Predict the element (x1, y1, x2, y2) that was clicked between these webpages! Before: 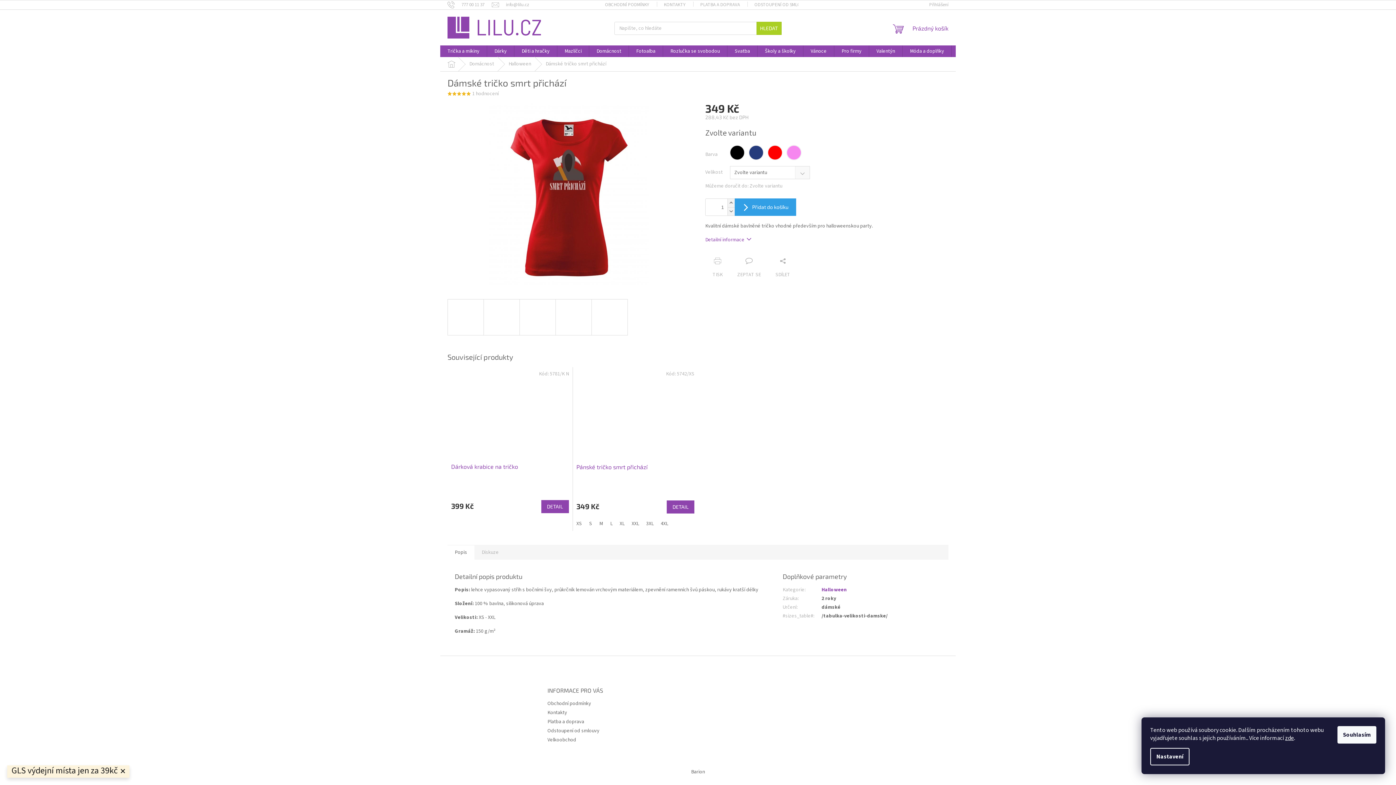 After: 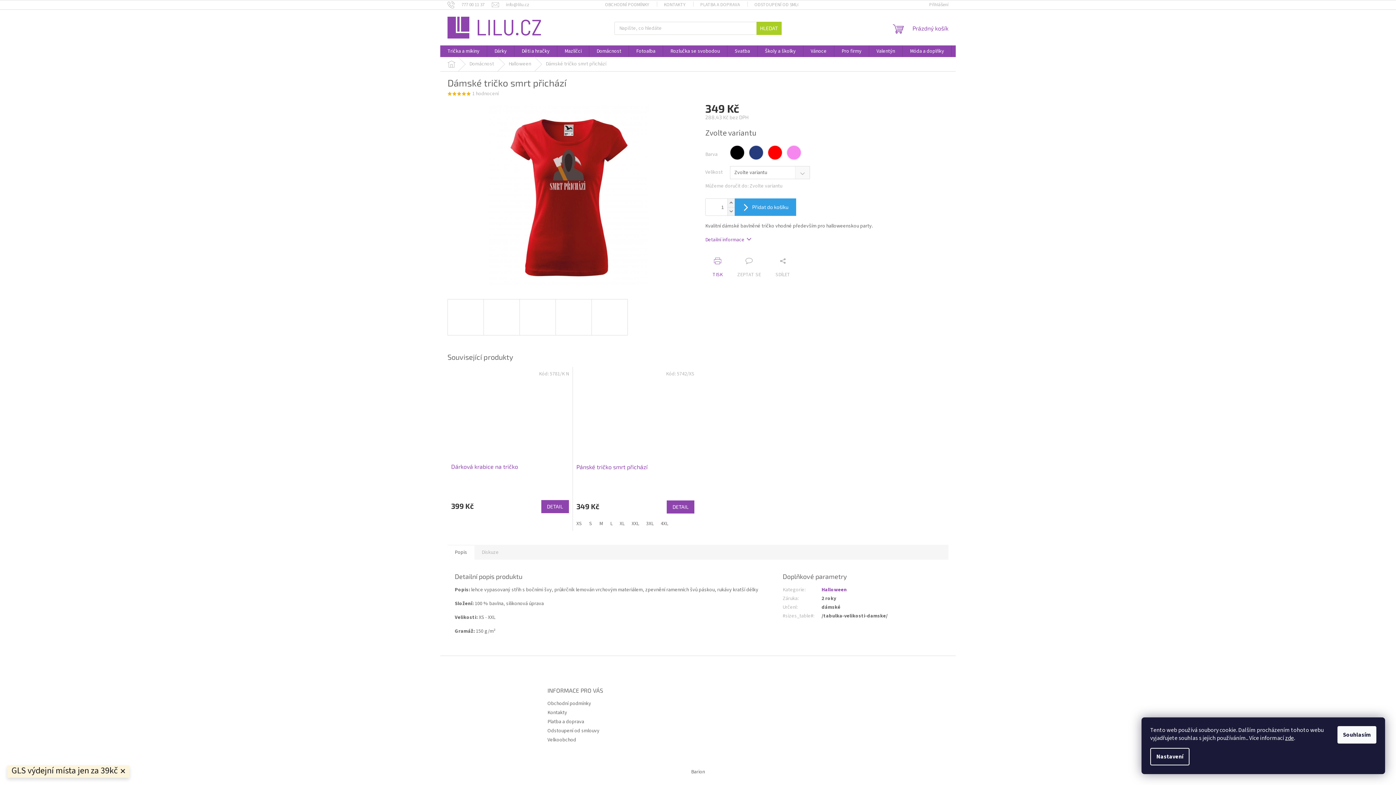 Action: label: TISK bbox: (705, 257, 730, 278)